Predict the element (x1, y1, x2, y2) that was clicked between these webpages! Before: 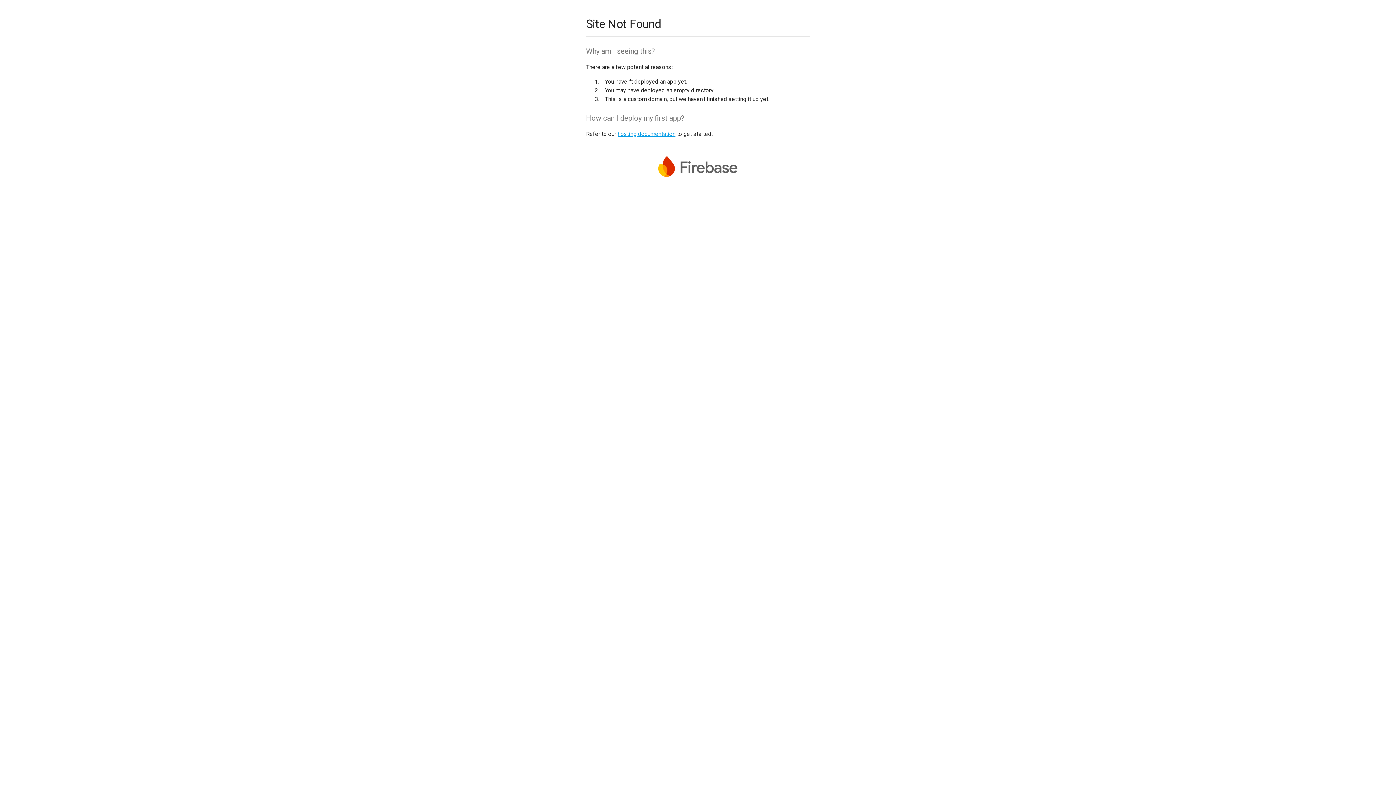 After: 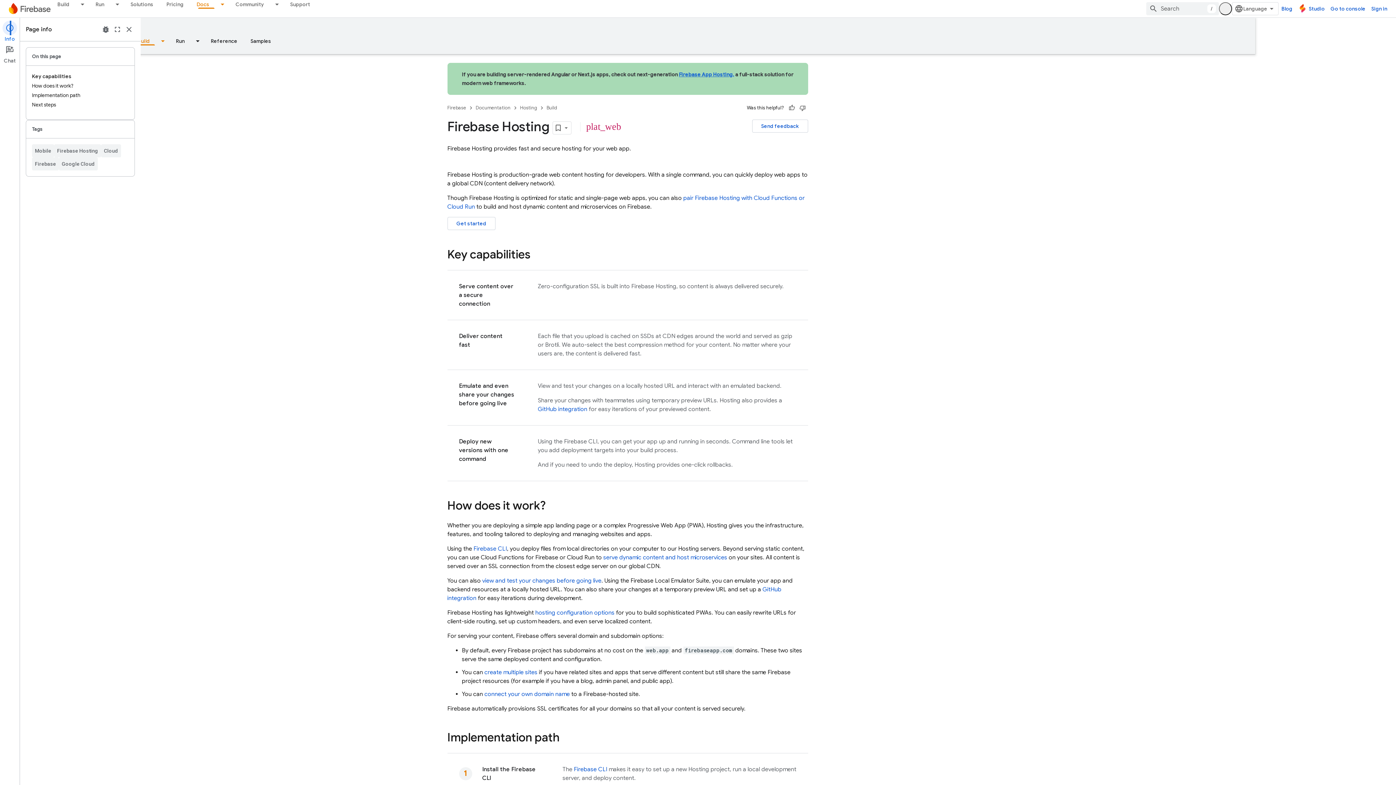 Action: bbox: (617, 130, 675, 137) label: hosting documentation